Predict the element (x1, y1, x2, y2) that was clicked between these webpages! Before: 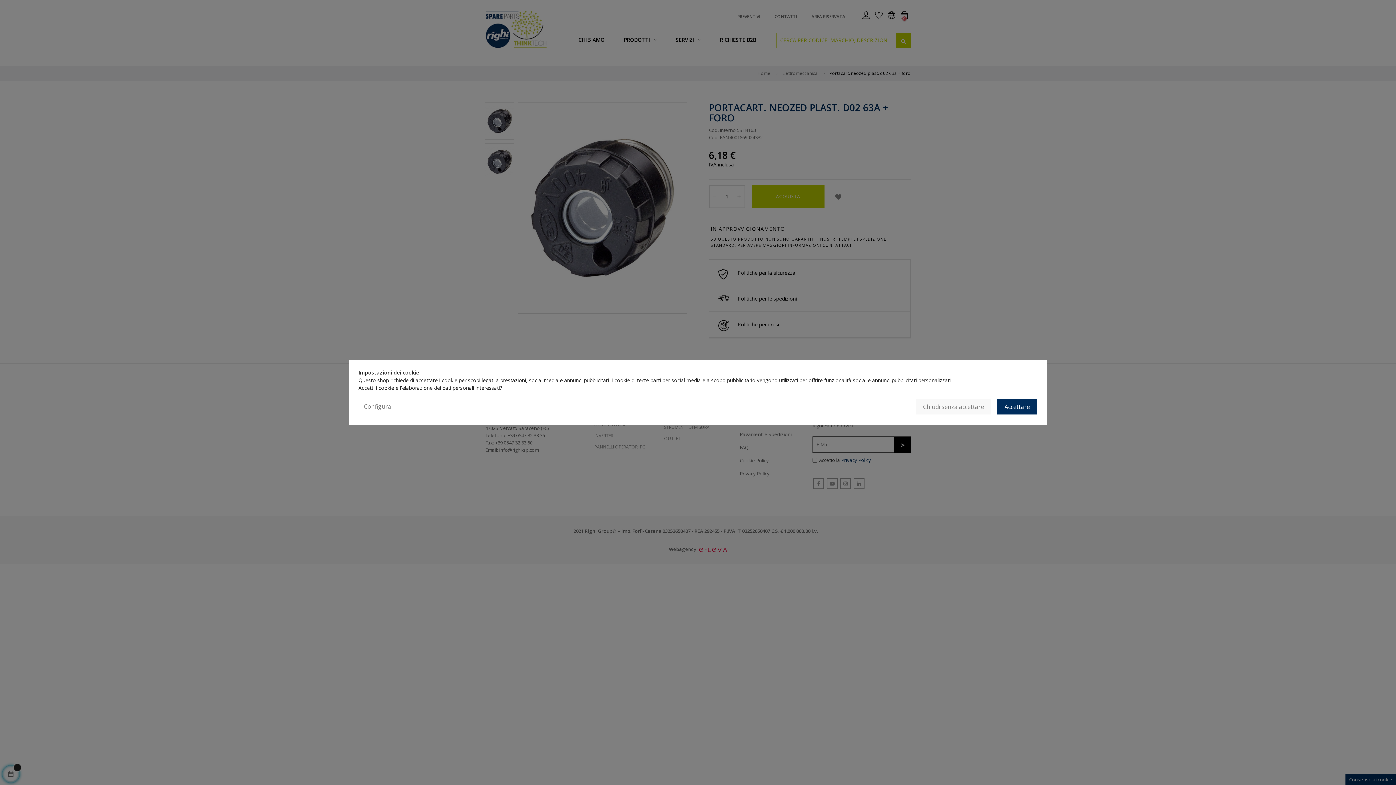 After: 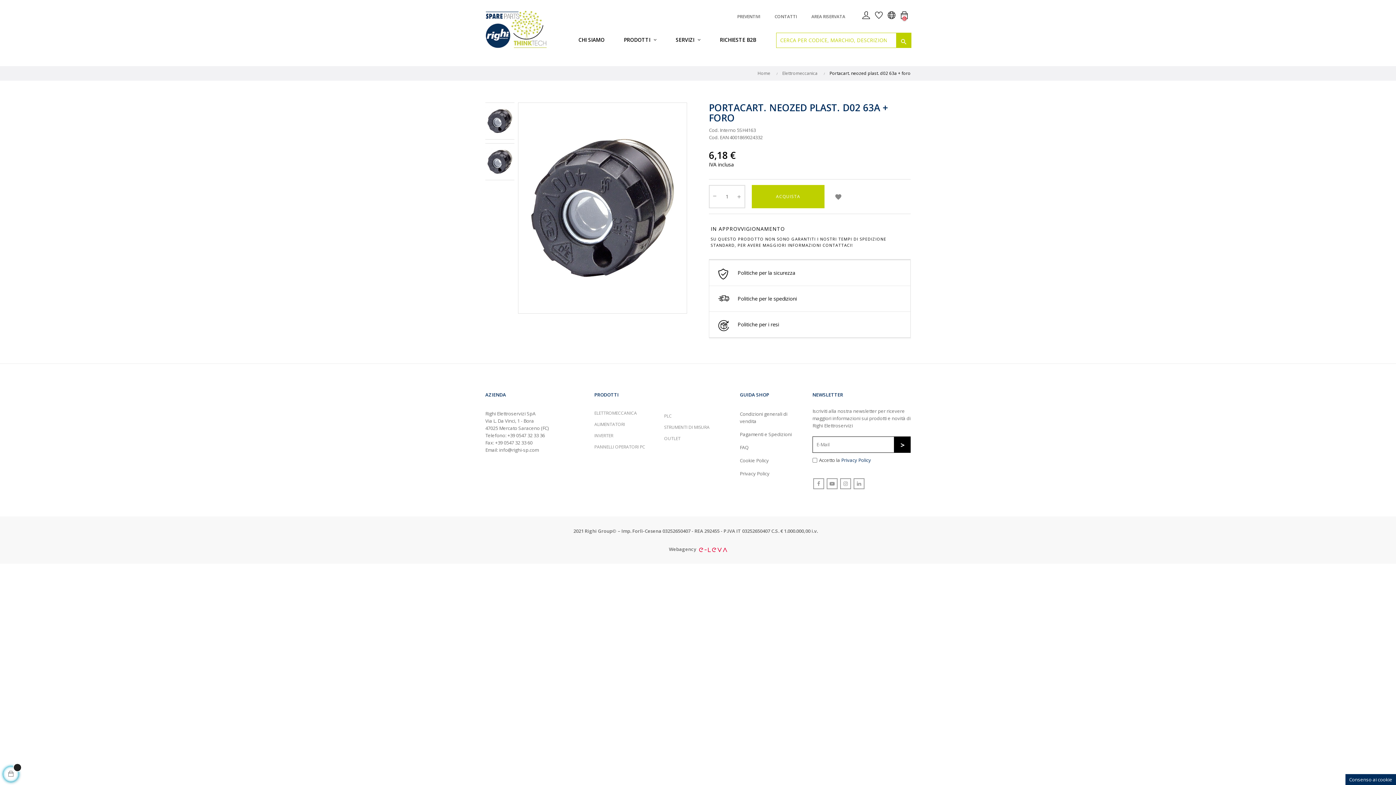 Action: label: Accettare bbox: (997, 402, 1037, 411)